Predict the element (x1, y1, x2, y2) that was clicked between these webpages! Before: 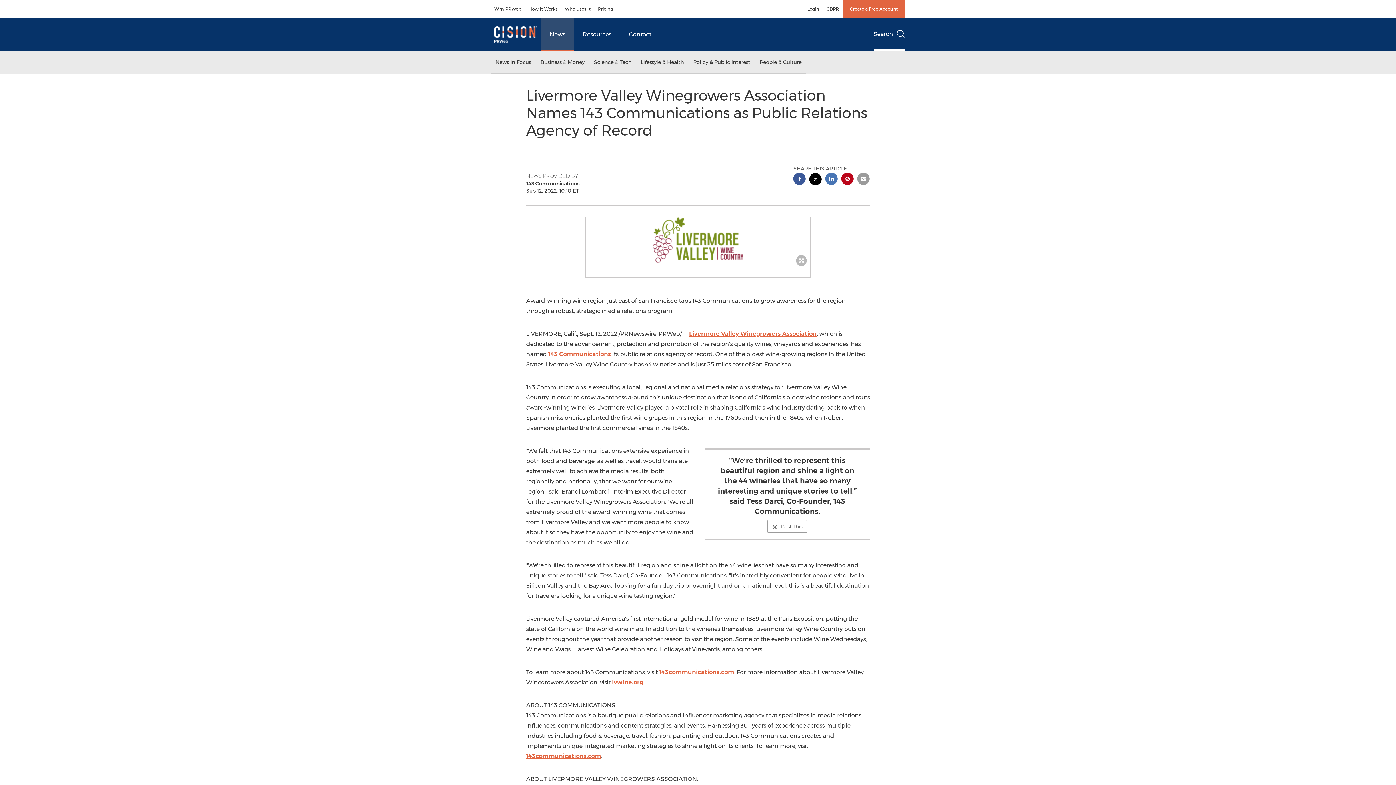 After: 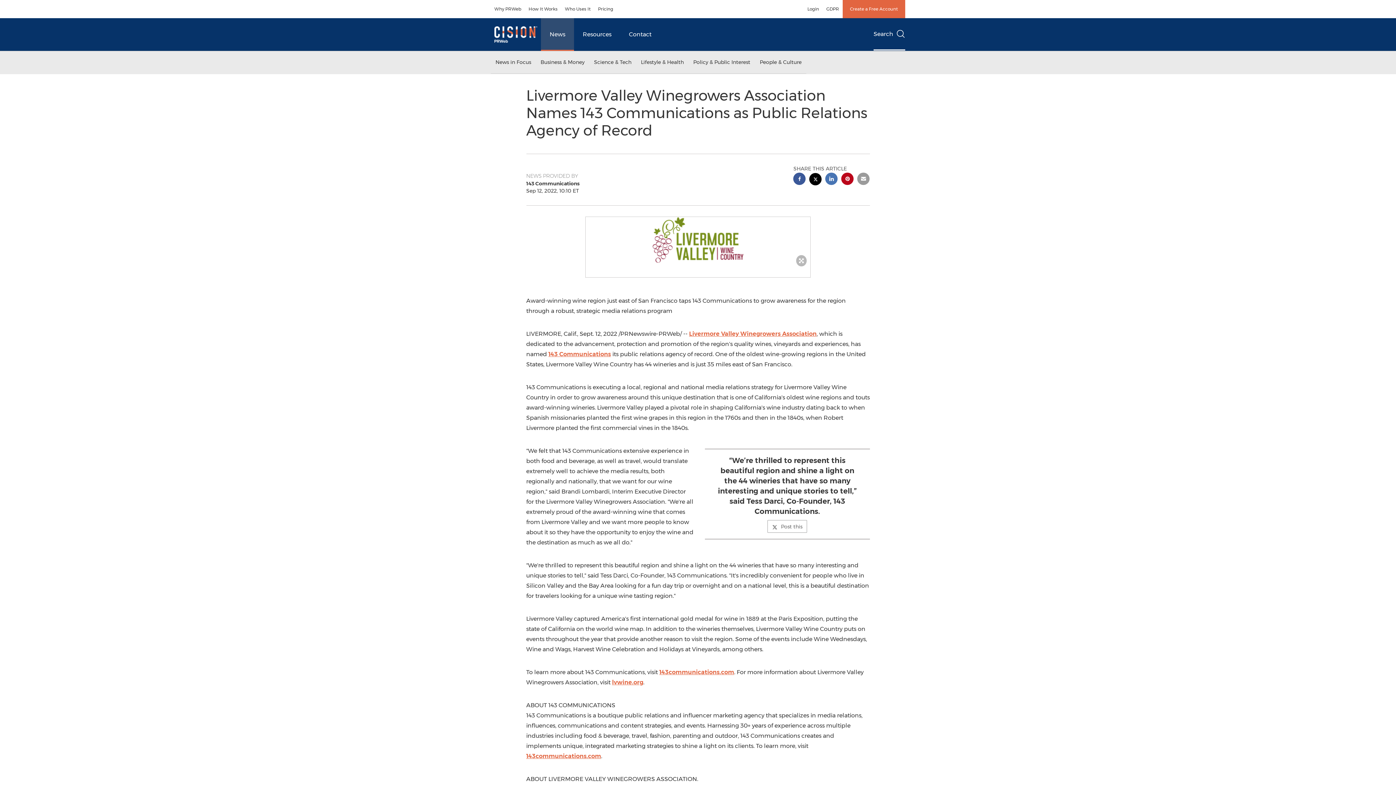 Action: bbox: (809, 173, 821, 187) label: twitter sharing